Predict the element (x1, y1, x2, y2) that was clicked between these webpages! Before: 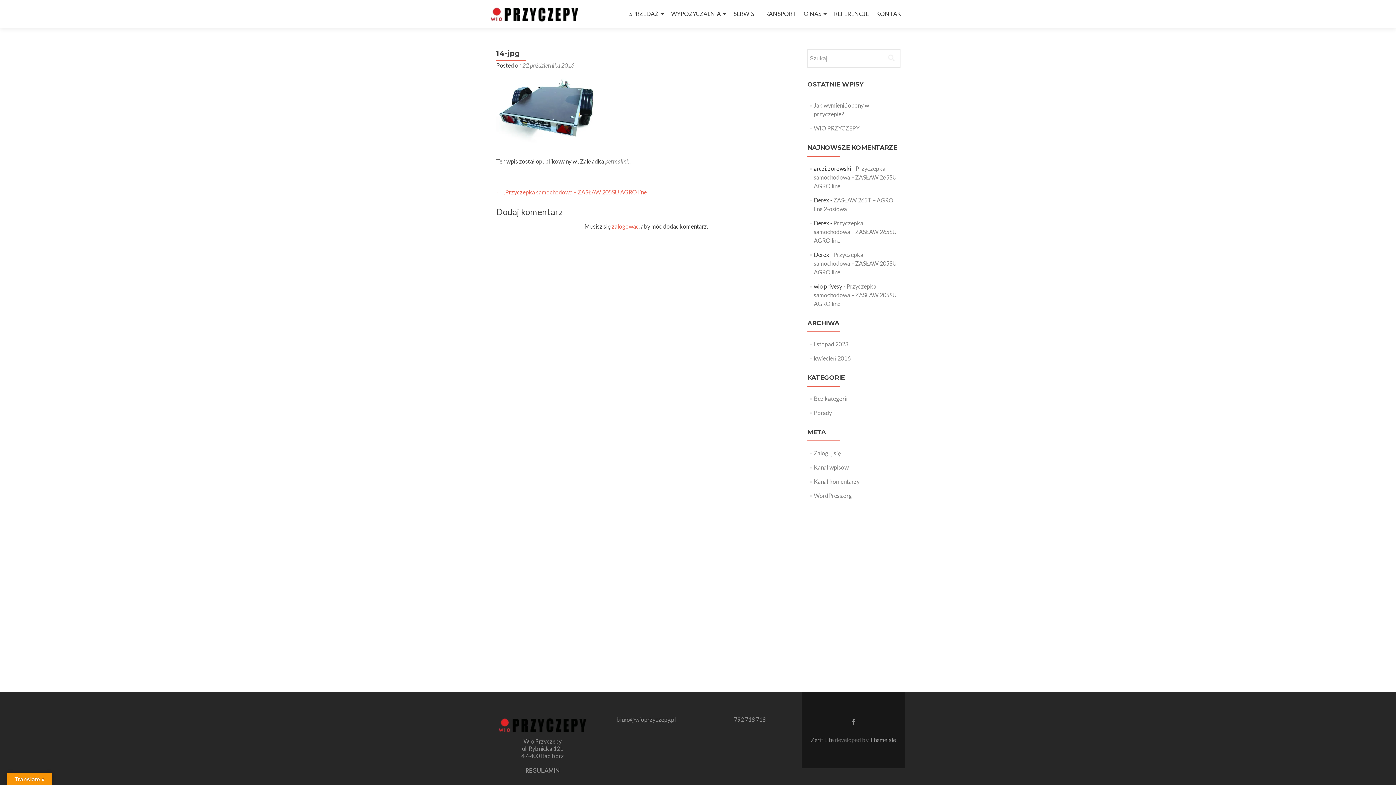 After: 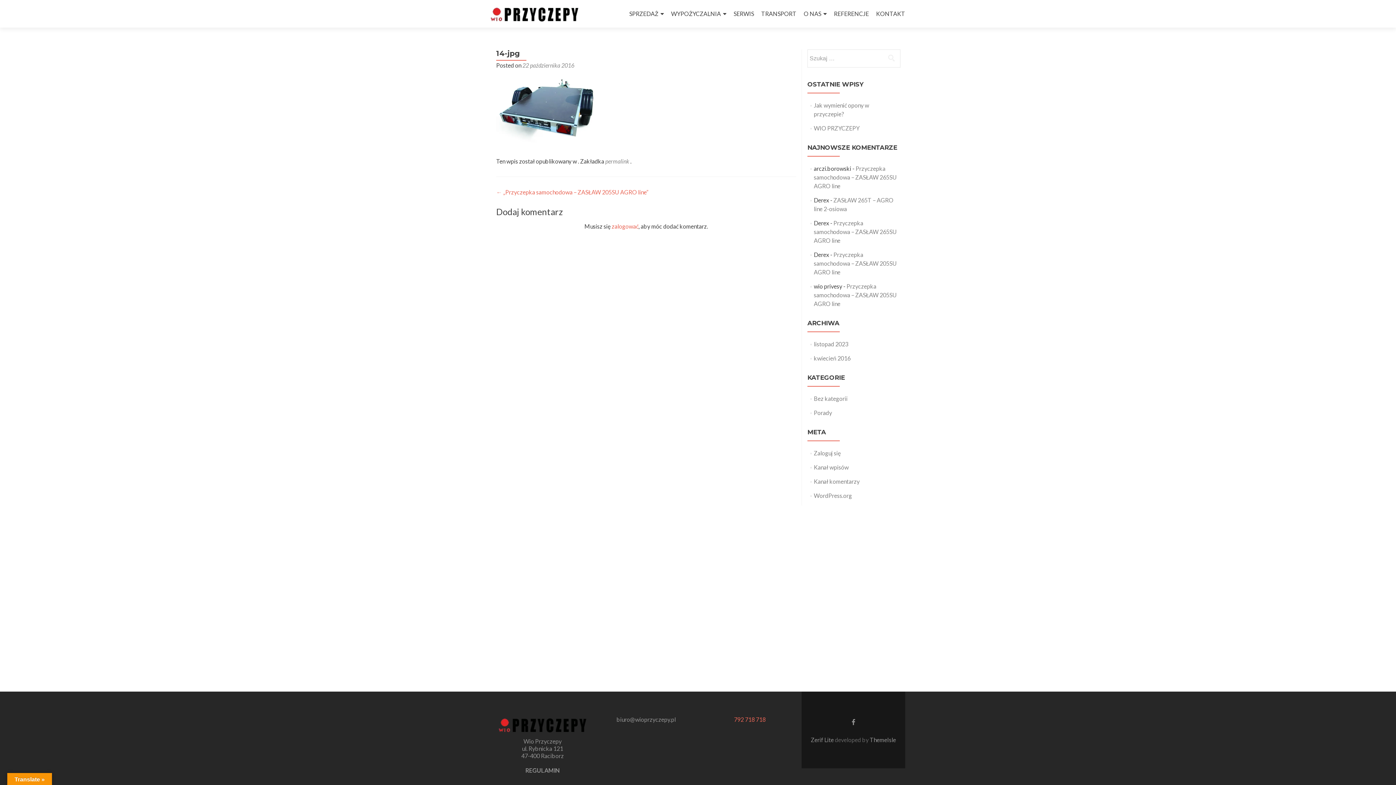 Action: label: 792 718 718 bbox: (734, 716, 765, 723)